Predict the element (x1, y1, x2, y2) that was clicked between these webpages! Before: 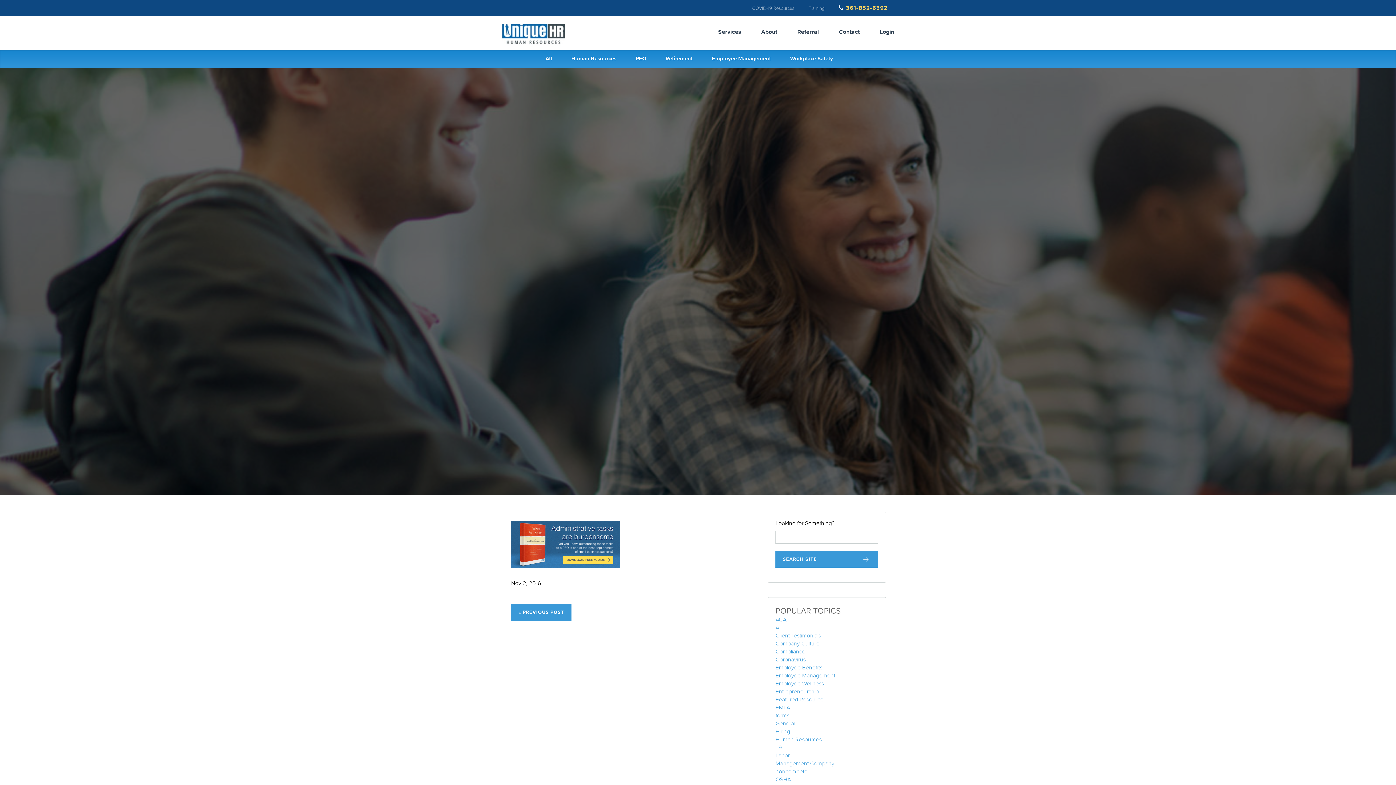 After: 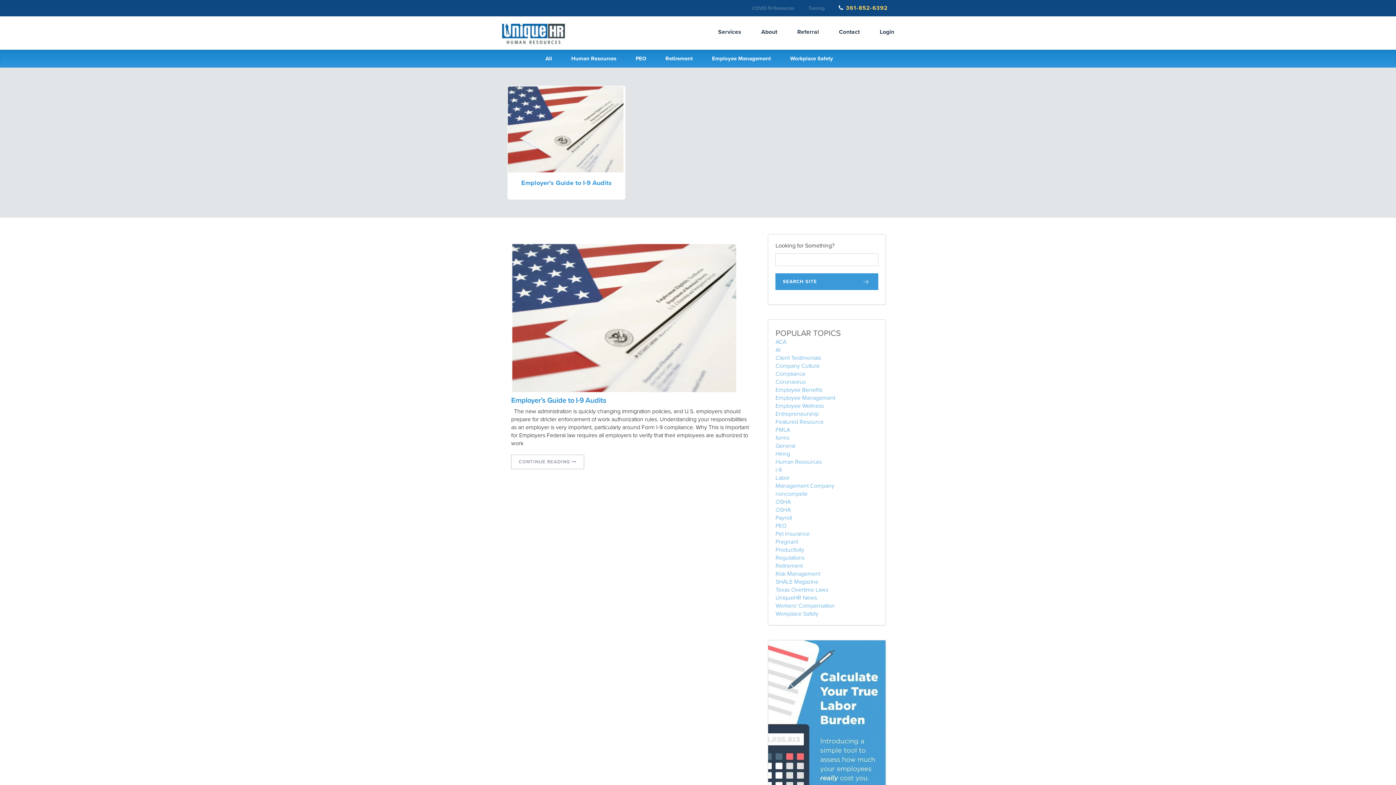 Action: bbox: (775, 744, 781, 751) label: i-9